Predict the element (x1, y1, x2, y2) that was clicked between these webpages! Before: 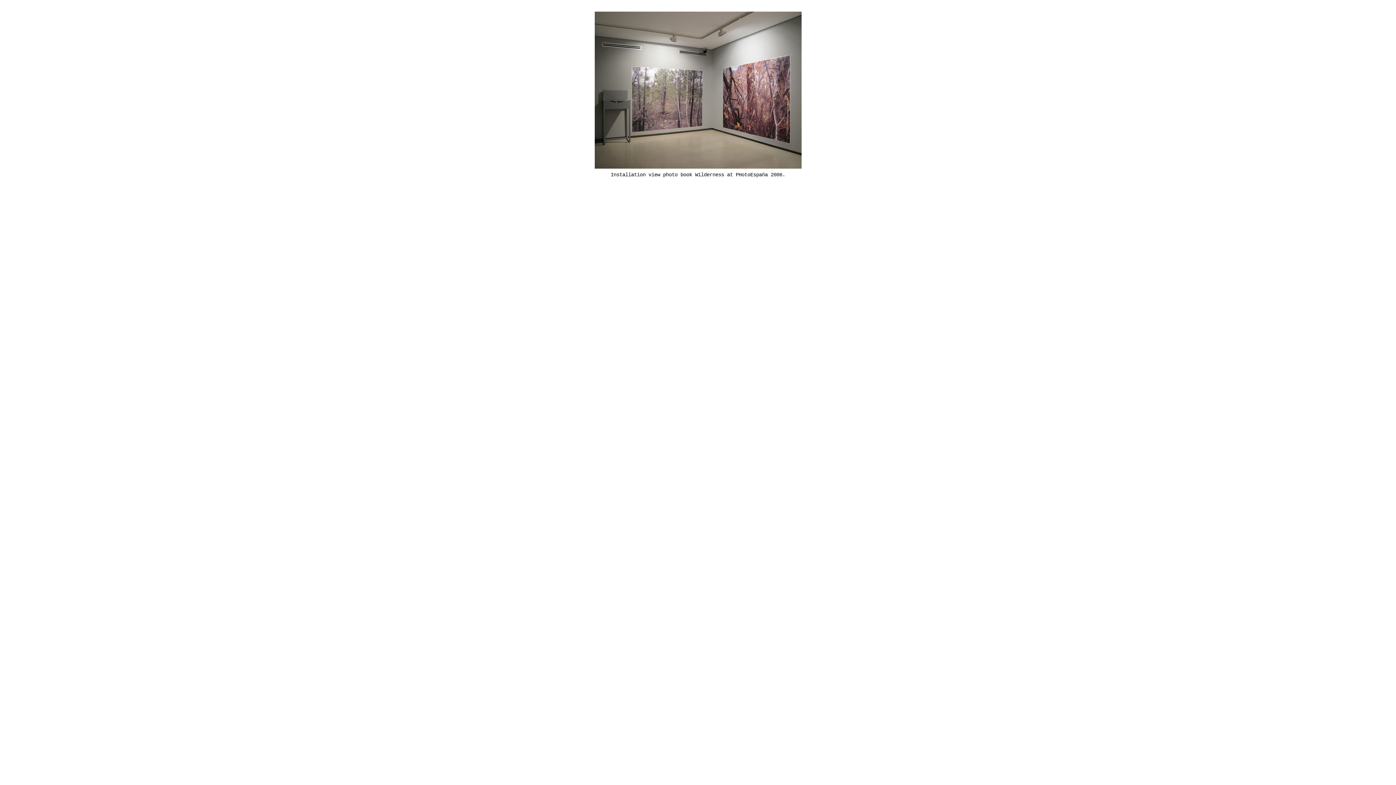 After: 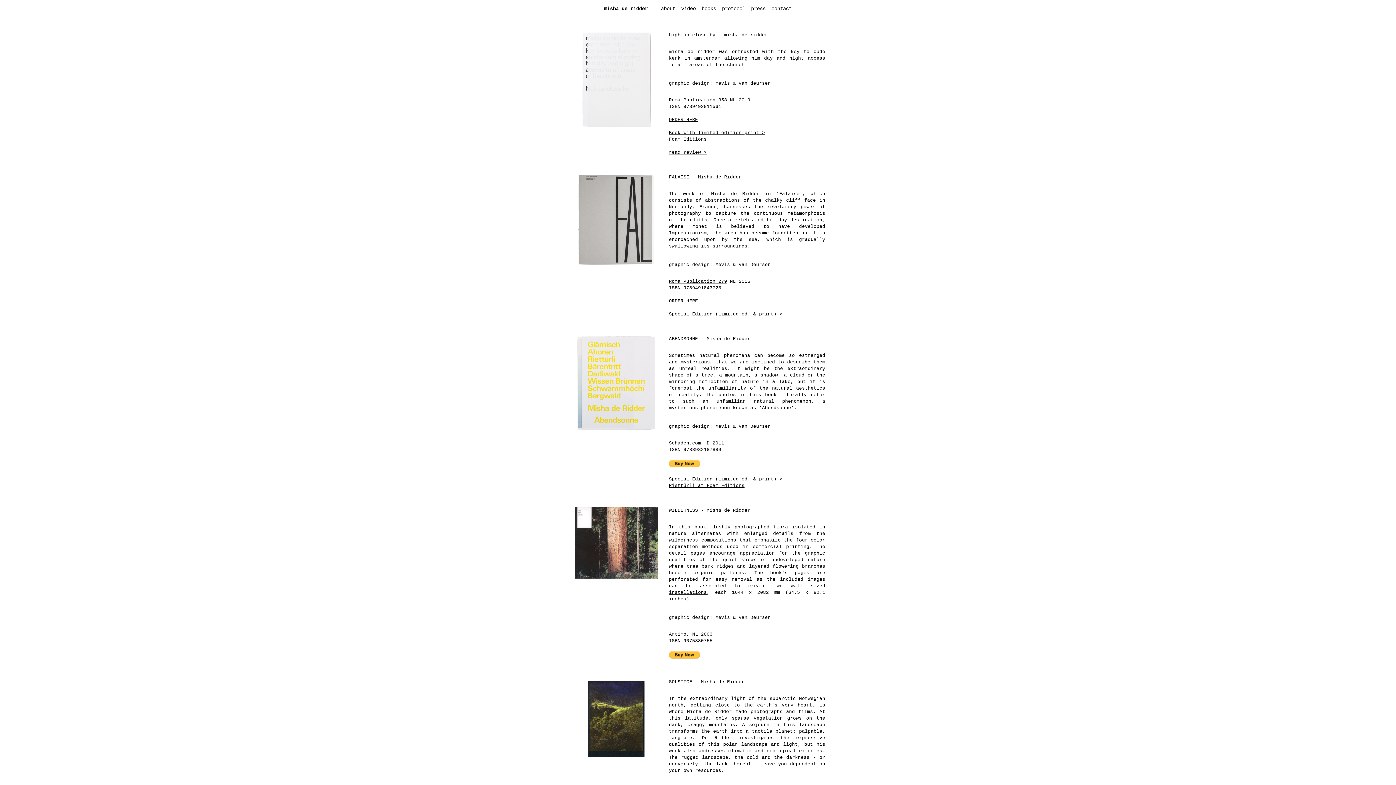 Action: bbox: (594, 163, 801, 169)